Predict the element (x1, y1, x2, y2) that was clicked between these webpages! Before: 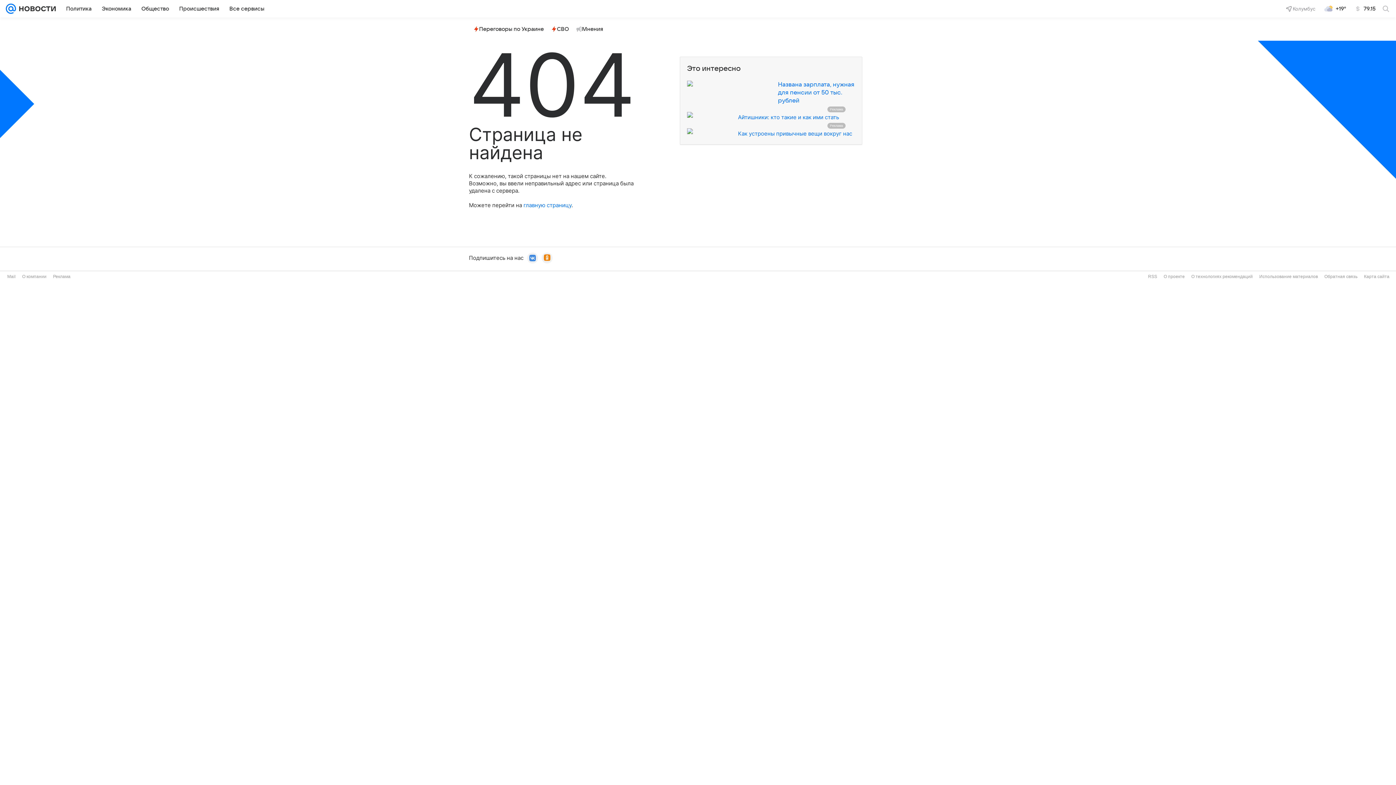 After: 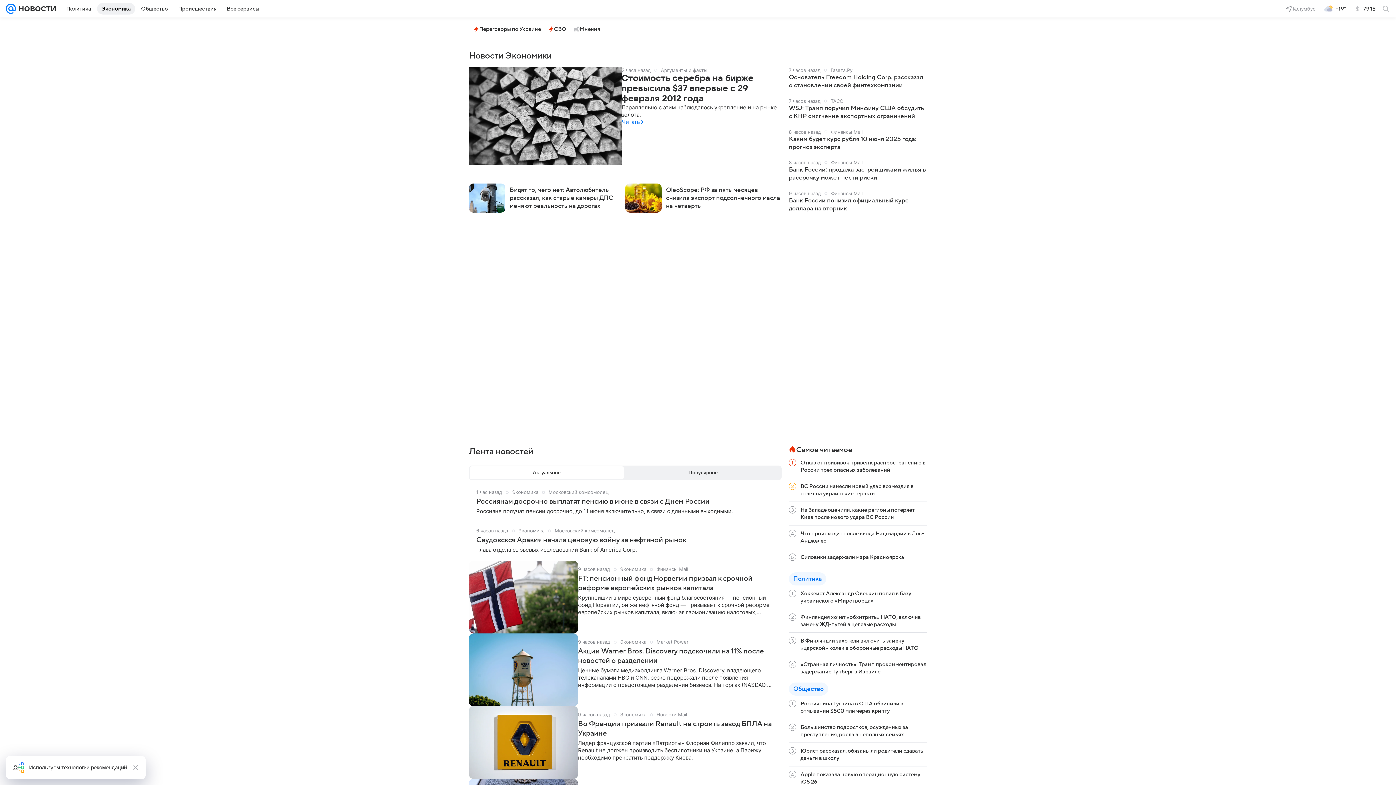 Action: bbox: (97, 2, 135, 14) label: Экономика